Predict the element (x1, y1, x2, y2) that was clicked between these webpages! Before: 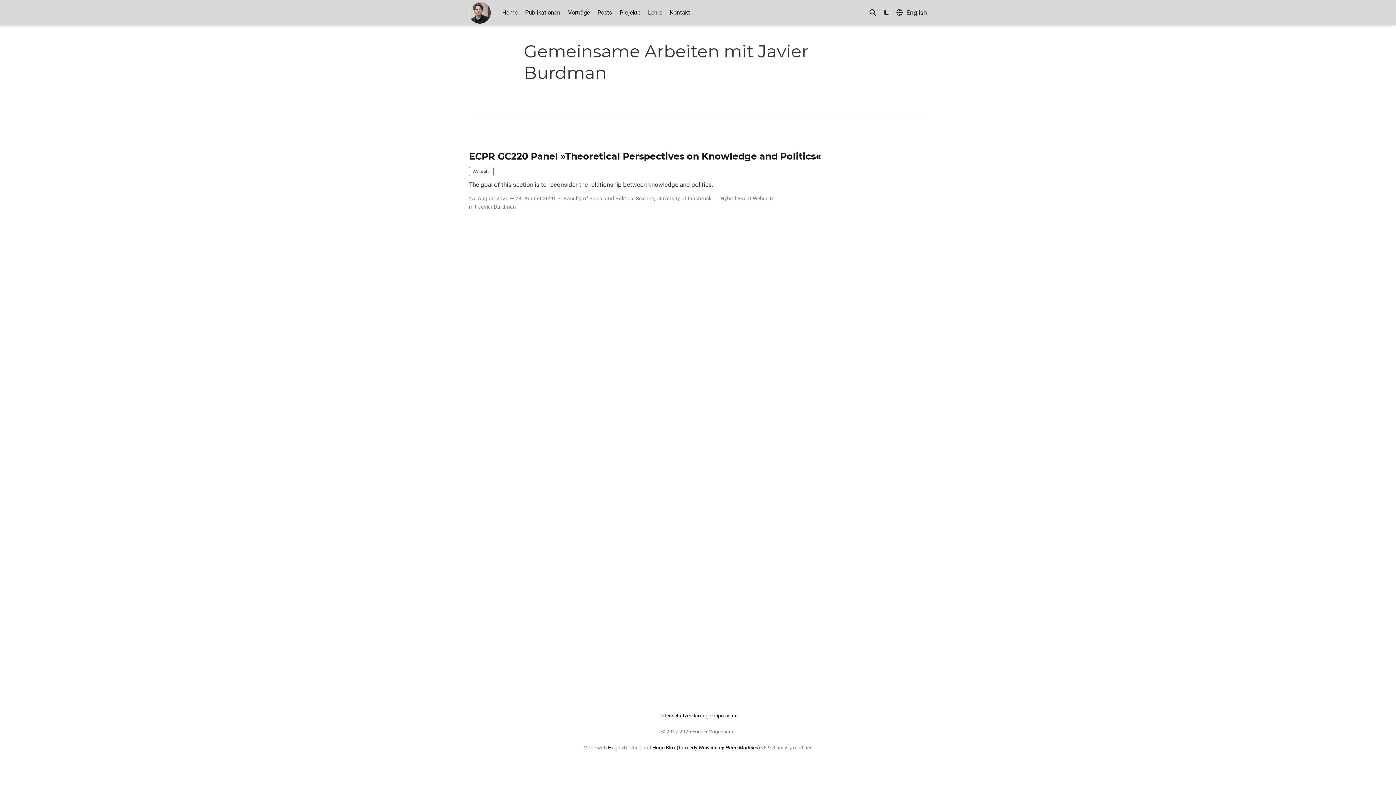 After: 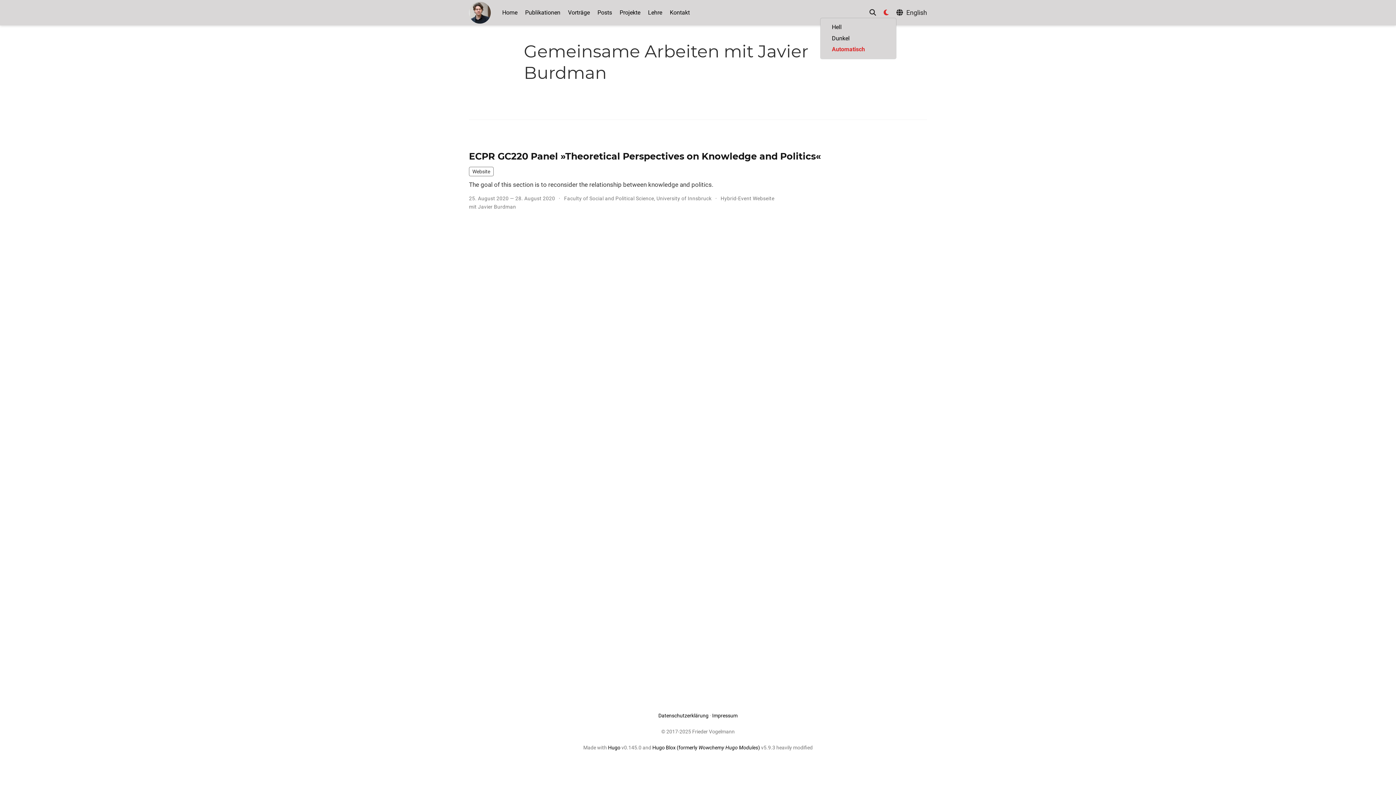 Action: bbox: (883, 8, 889, 16) label: Einstellungen anzeigen